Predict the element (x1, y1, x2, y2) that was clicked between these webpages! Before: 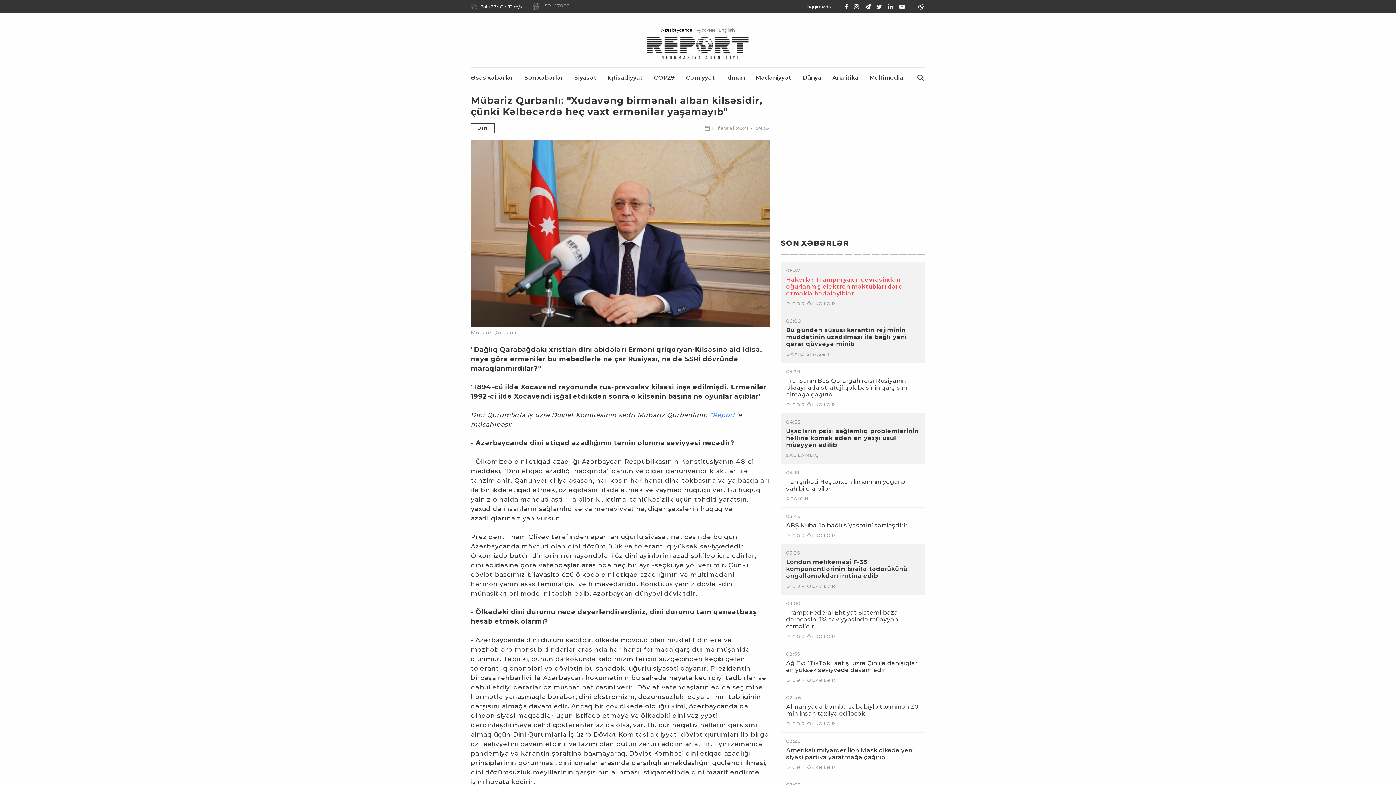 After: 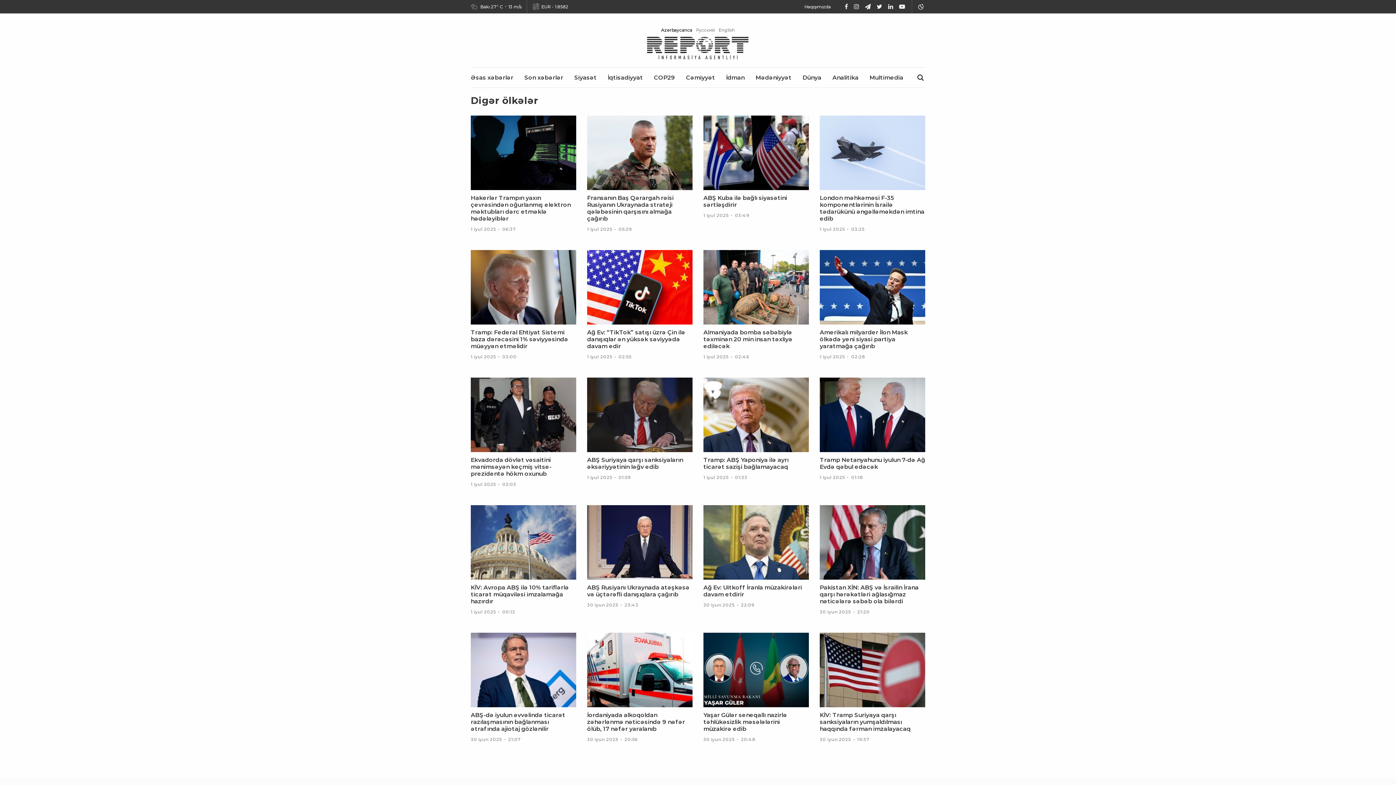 Action: label: DİGƏR ÖLKƏLƏR bbox: (786, 677, 835, 683)